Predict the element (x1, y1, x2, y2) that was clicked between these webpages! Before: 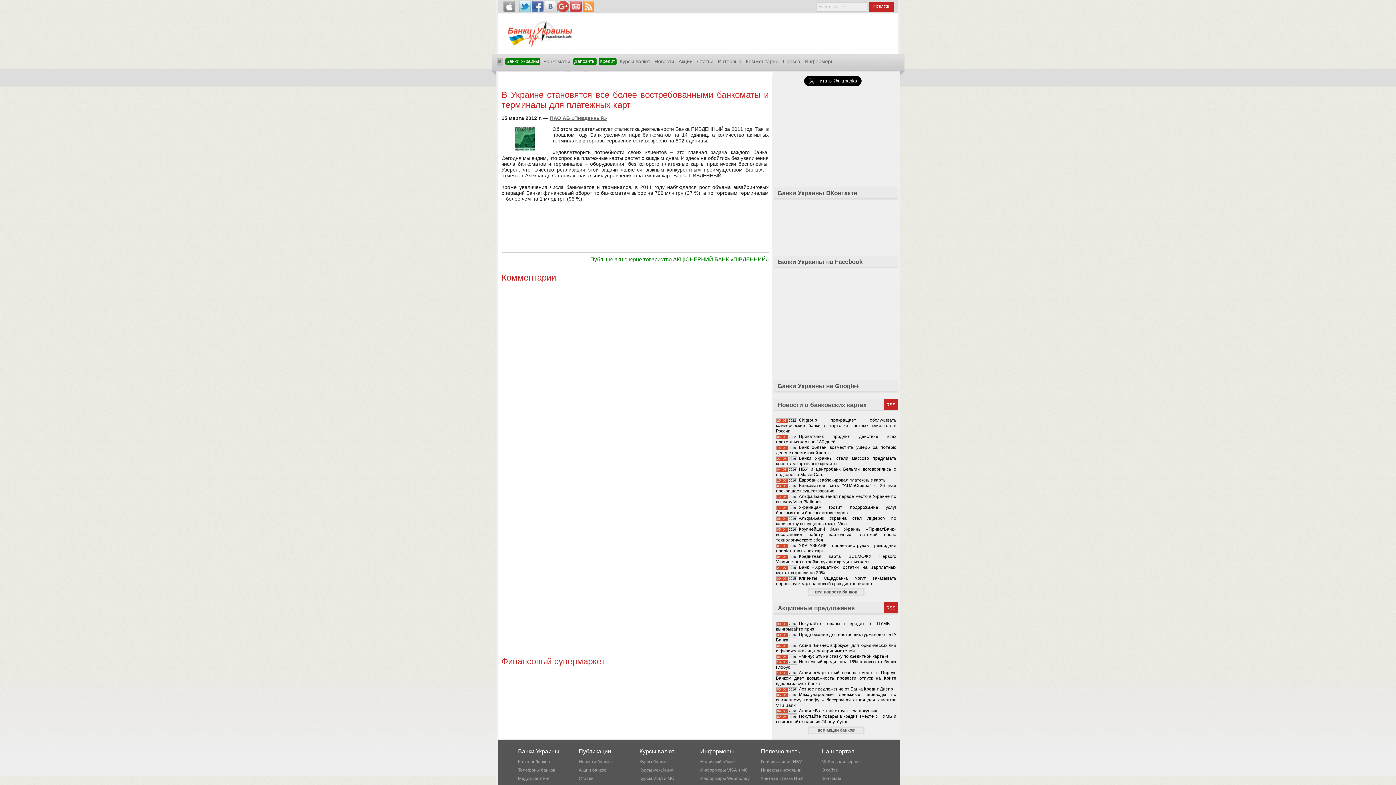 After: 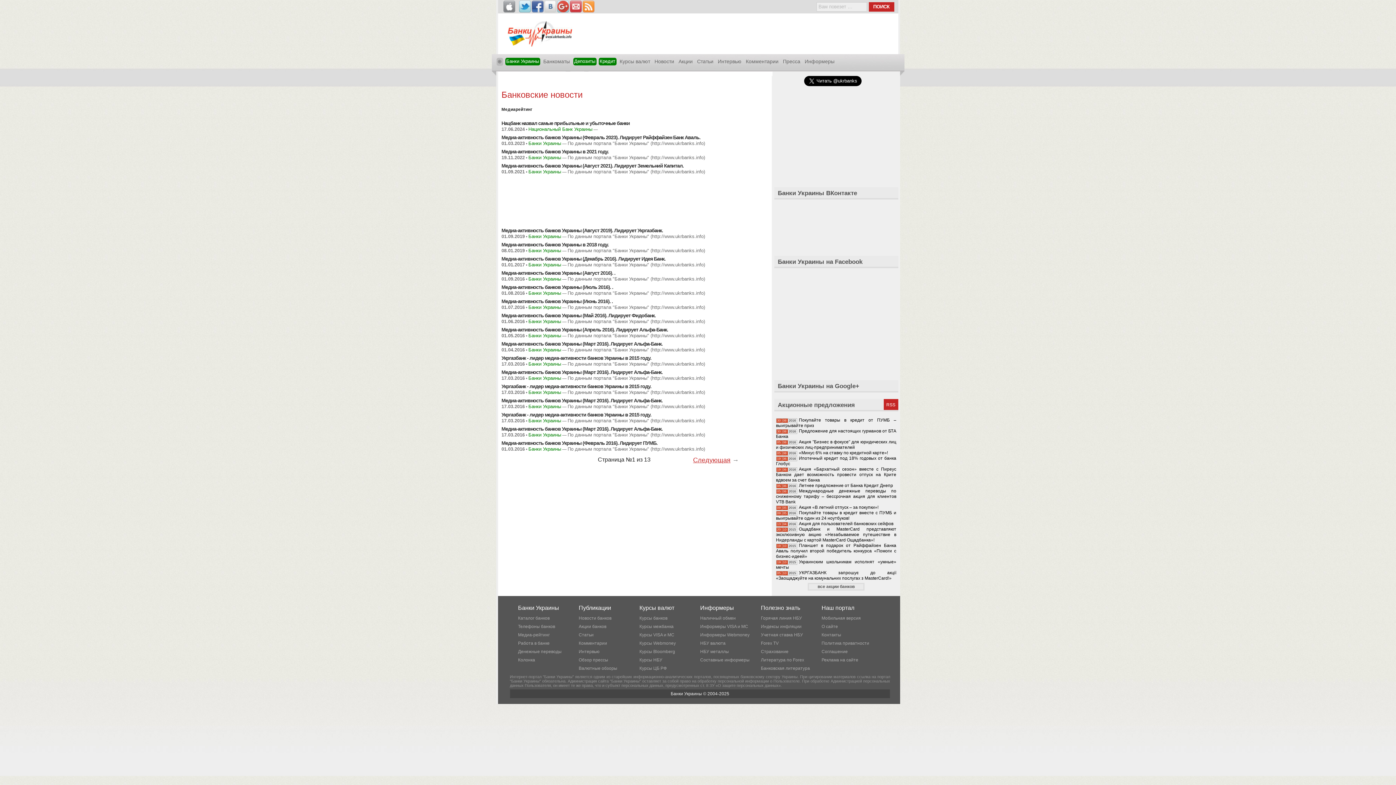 Action: label: Медиа-рейтинг bbox: (518, 776, 549, 781)